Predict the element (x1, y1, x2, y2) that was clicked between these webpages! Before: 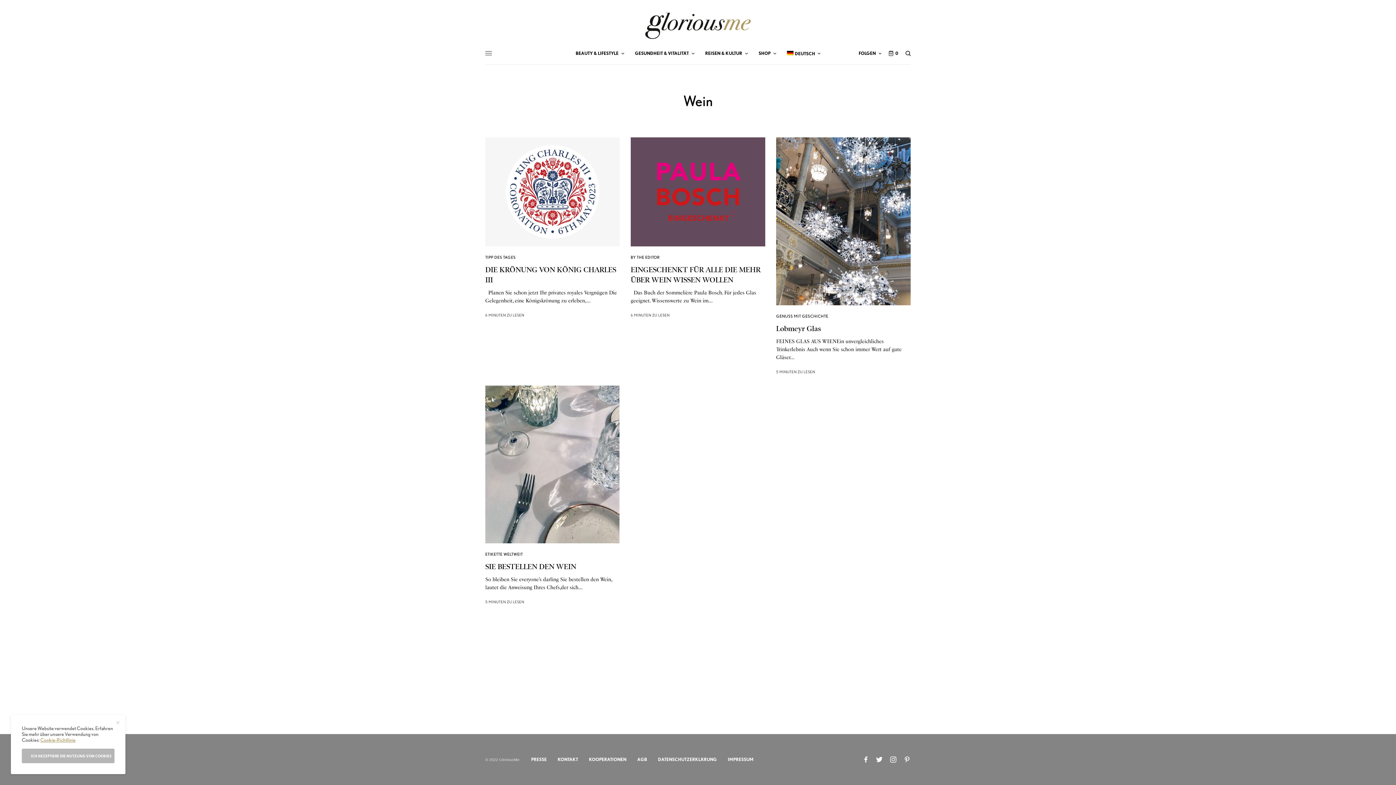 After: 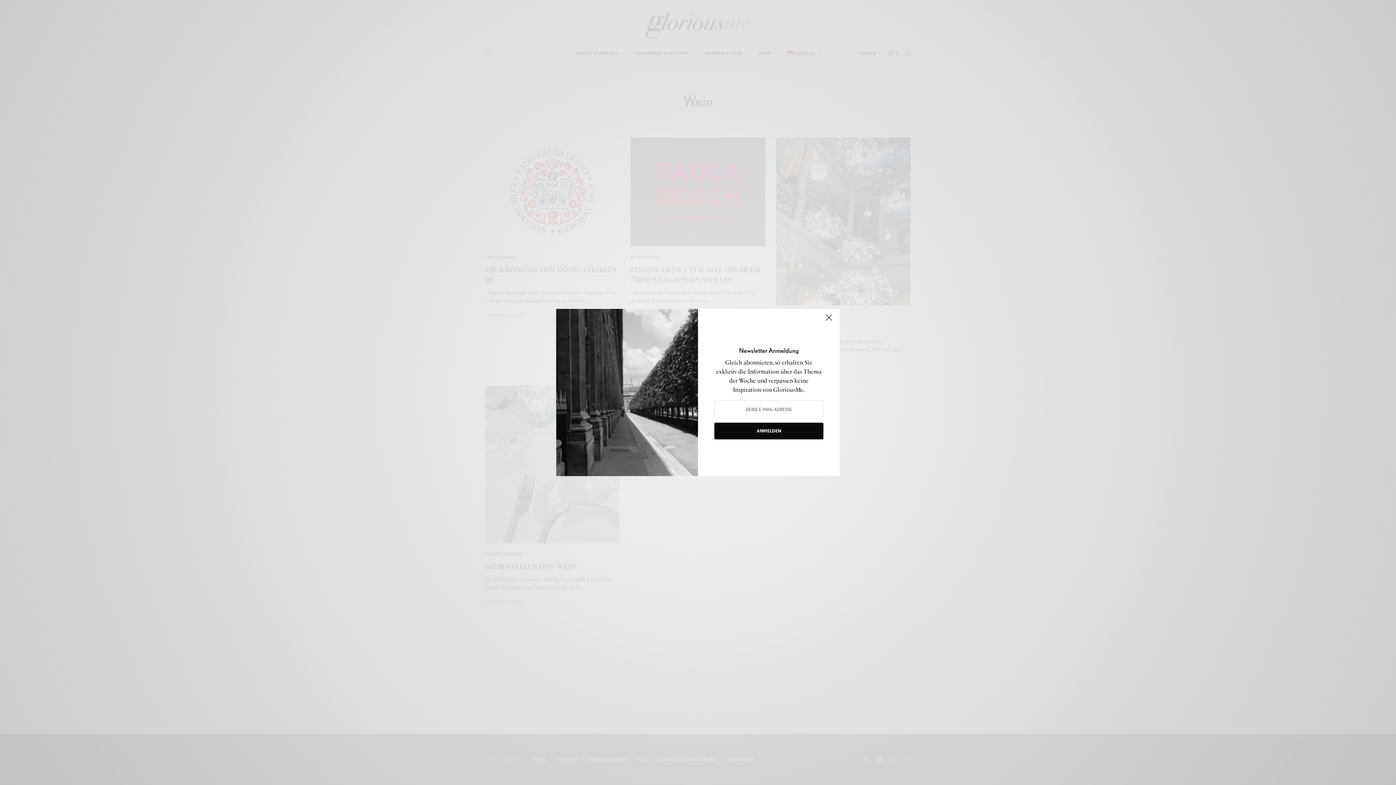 Action: label: ICH AKZEPTIERE DIE NUTZUNG VON COOKIES bbox: (21, 749, 114, 763)